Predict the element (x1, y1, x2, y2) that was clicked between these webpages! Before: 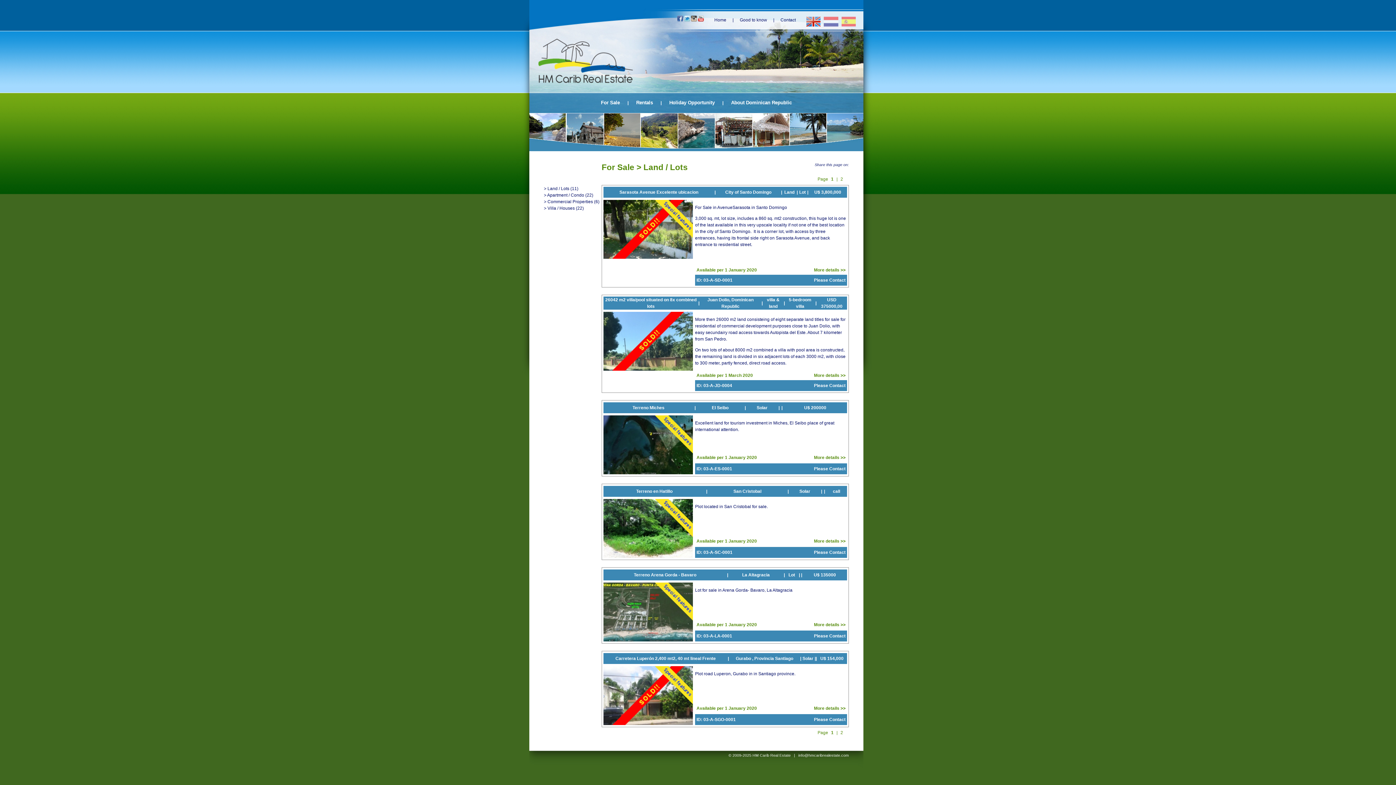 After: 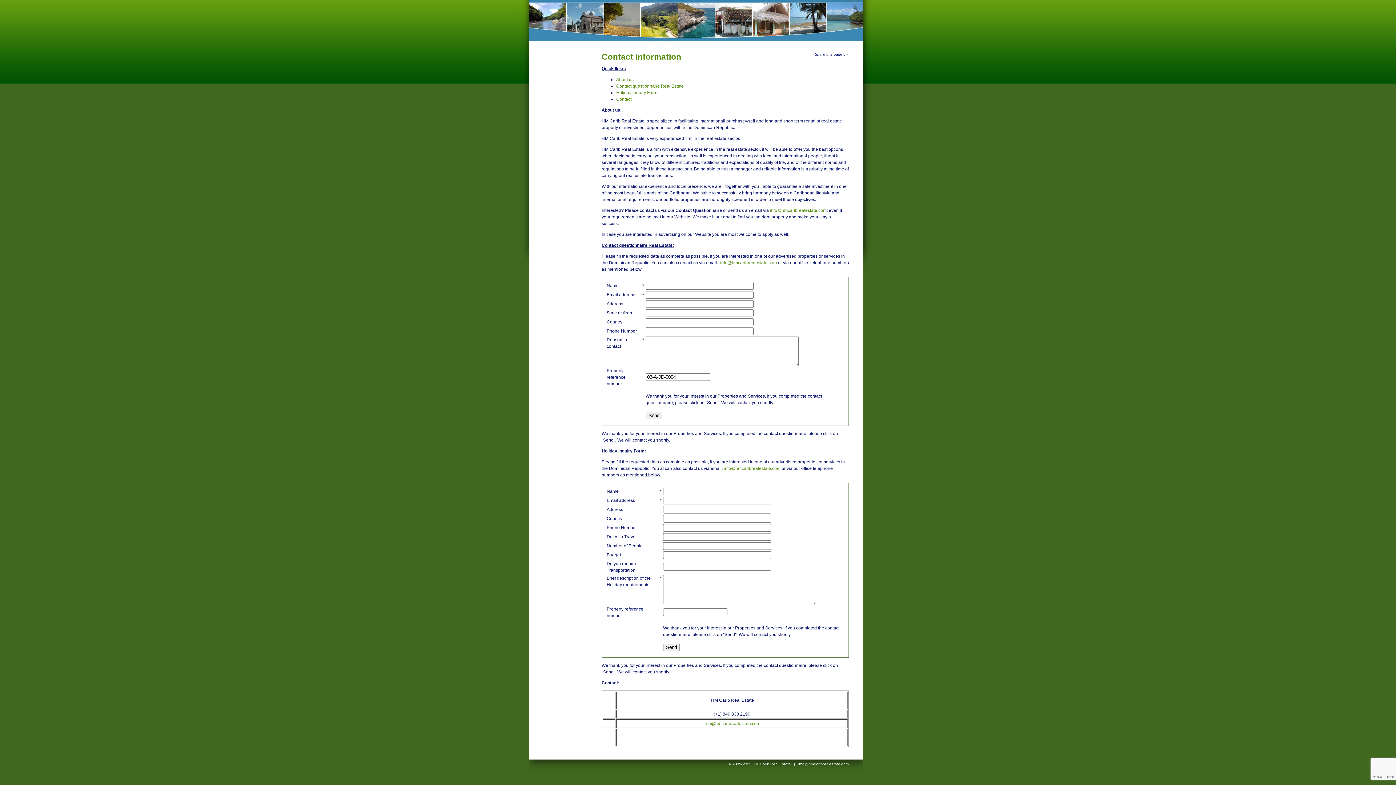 Action: label: ID: 03-A-JD-0004 bbox: (696, 383, 732, 388)